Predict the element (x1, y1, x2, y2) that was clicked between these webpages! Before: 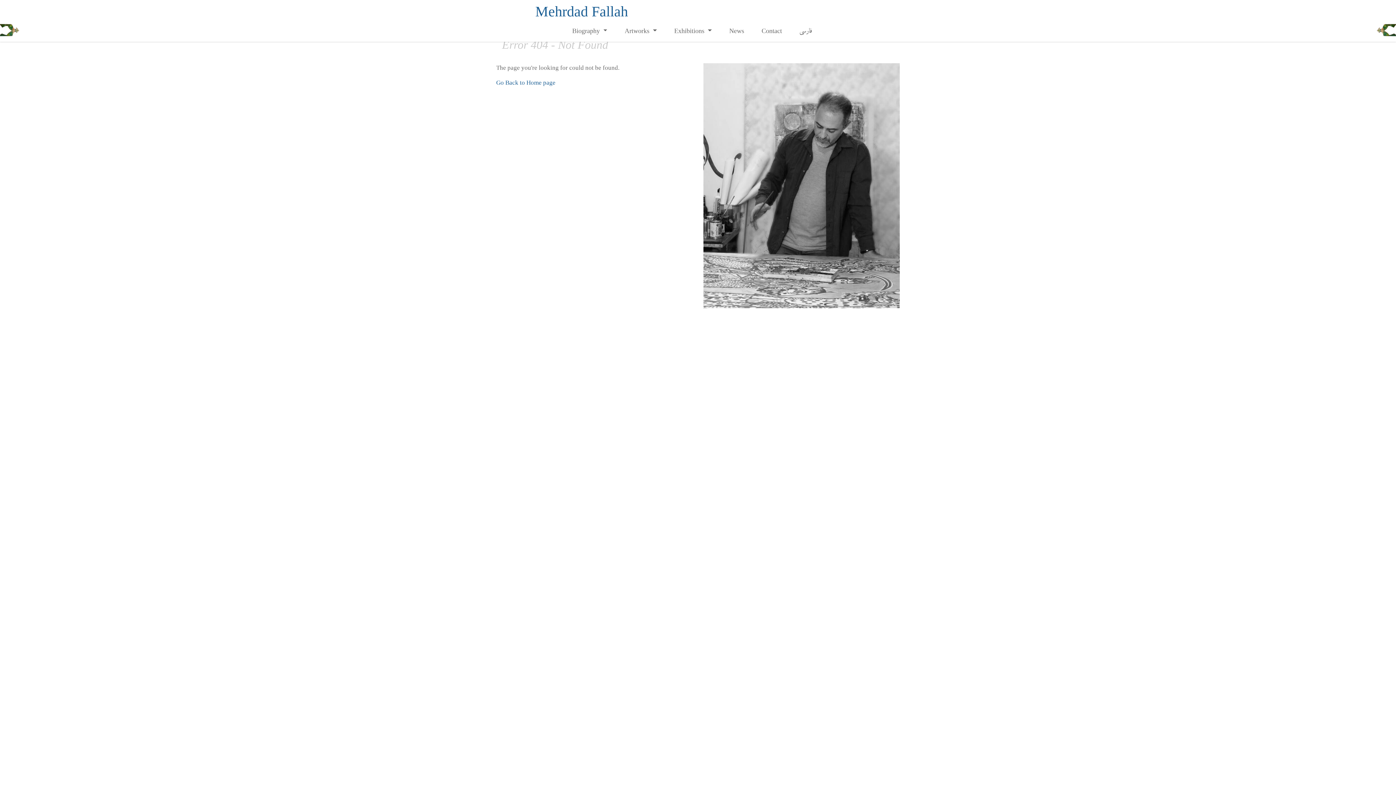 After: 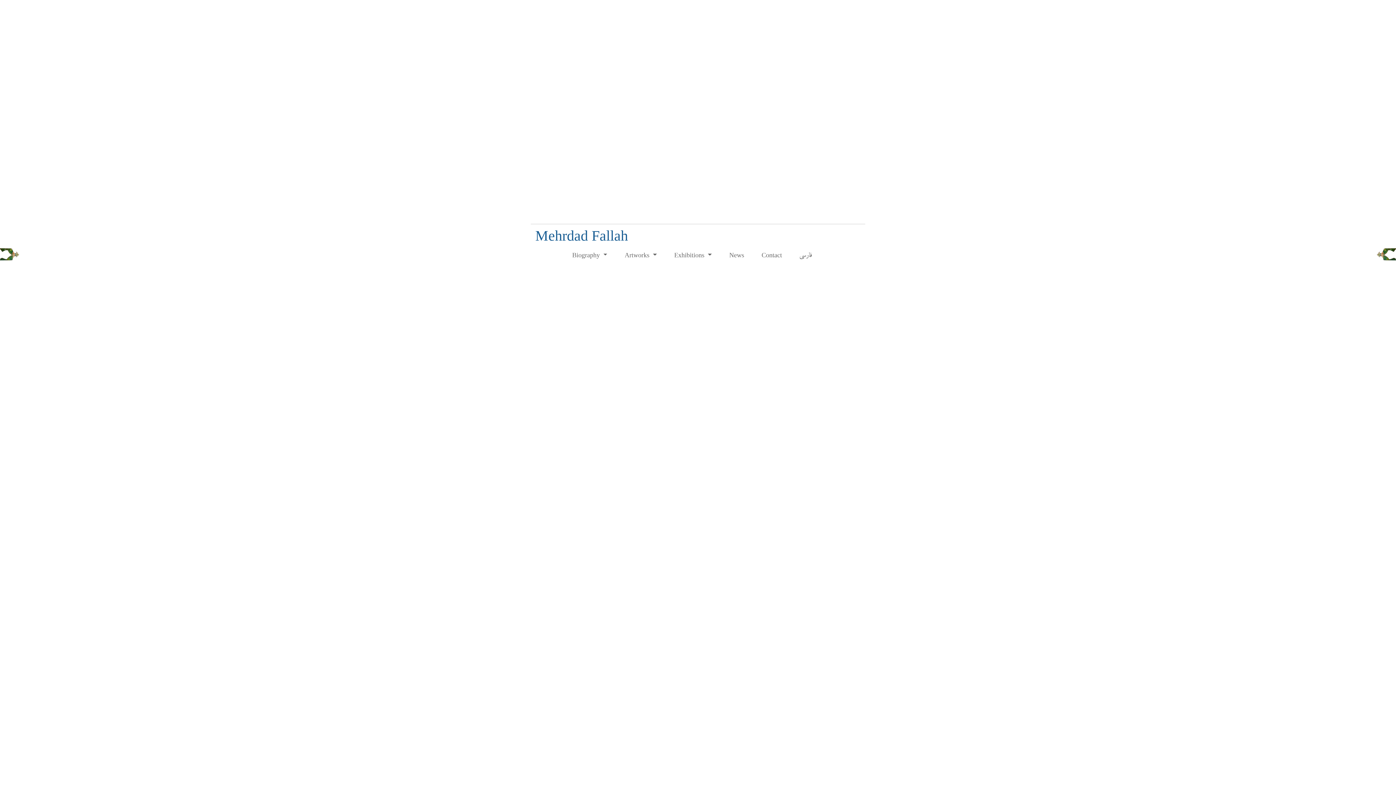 Action: bbox: (535, 3, 628, 19) label: Mehrdad Fallah